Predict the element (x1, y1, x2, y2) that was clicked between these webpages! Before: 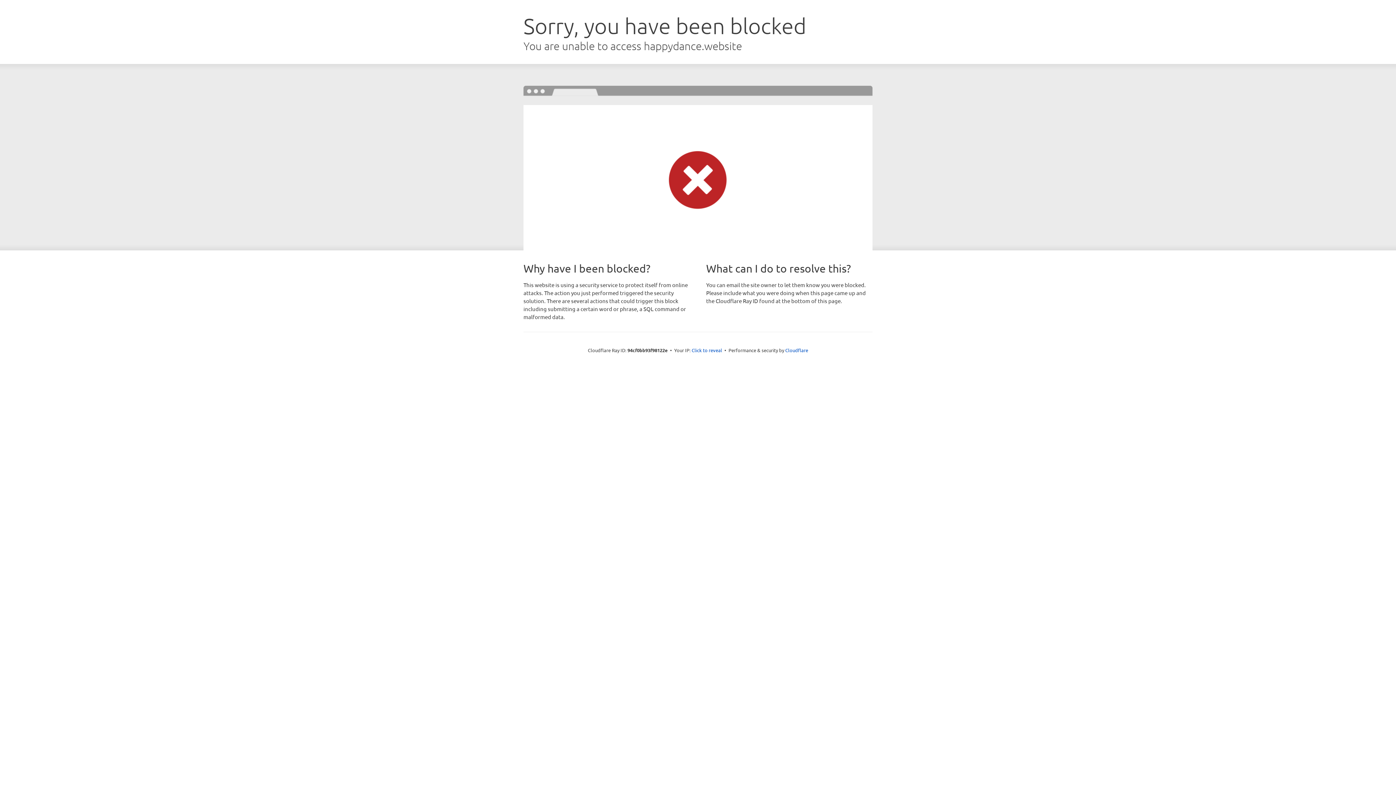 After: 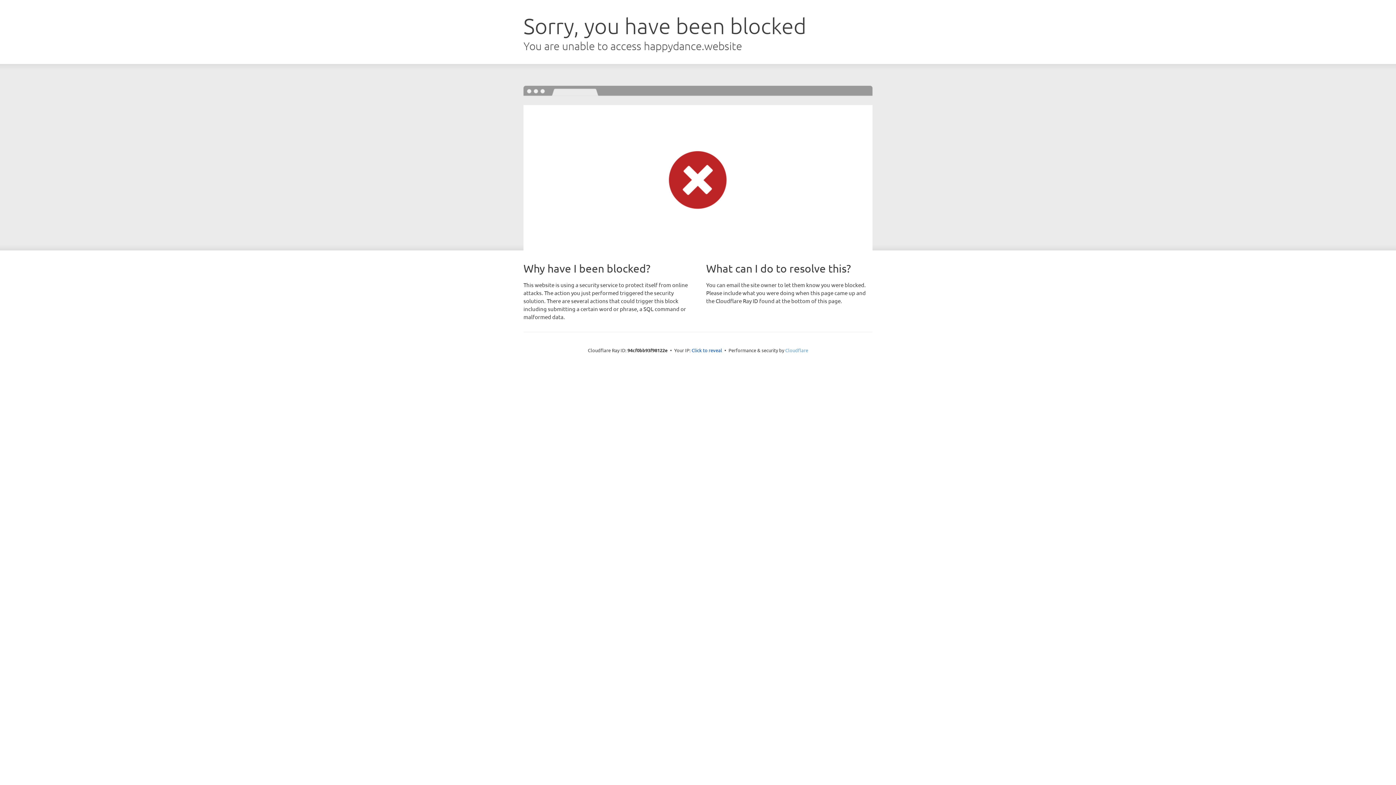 Action: label: Cloudflare bbox: (785, 347, 808, 353)